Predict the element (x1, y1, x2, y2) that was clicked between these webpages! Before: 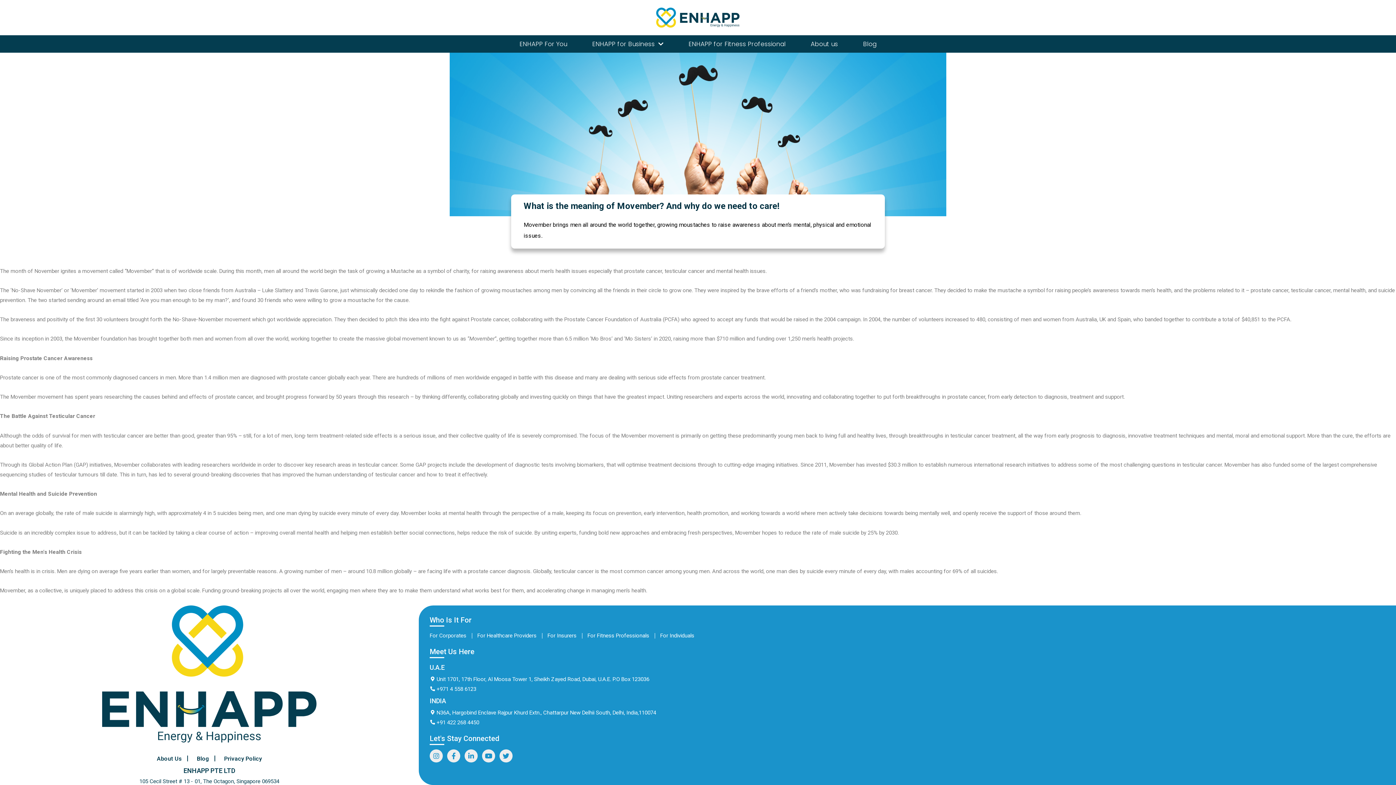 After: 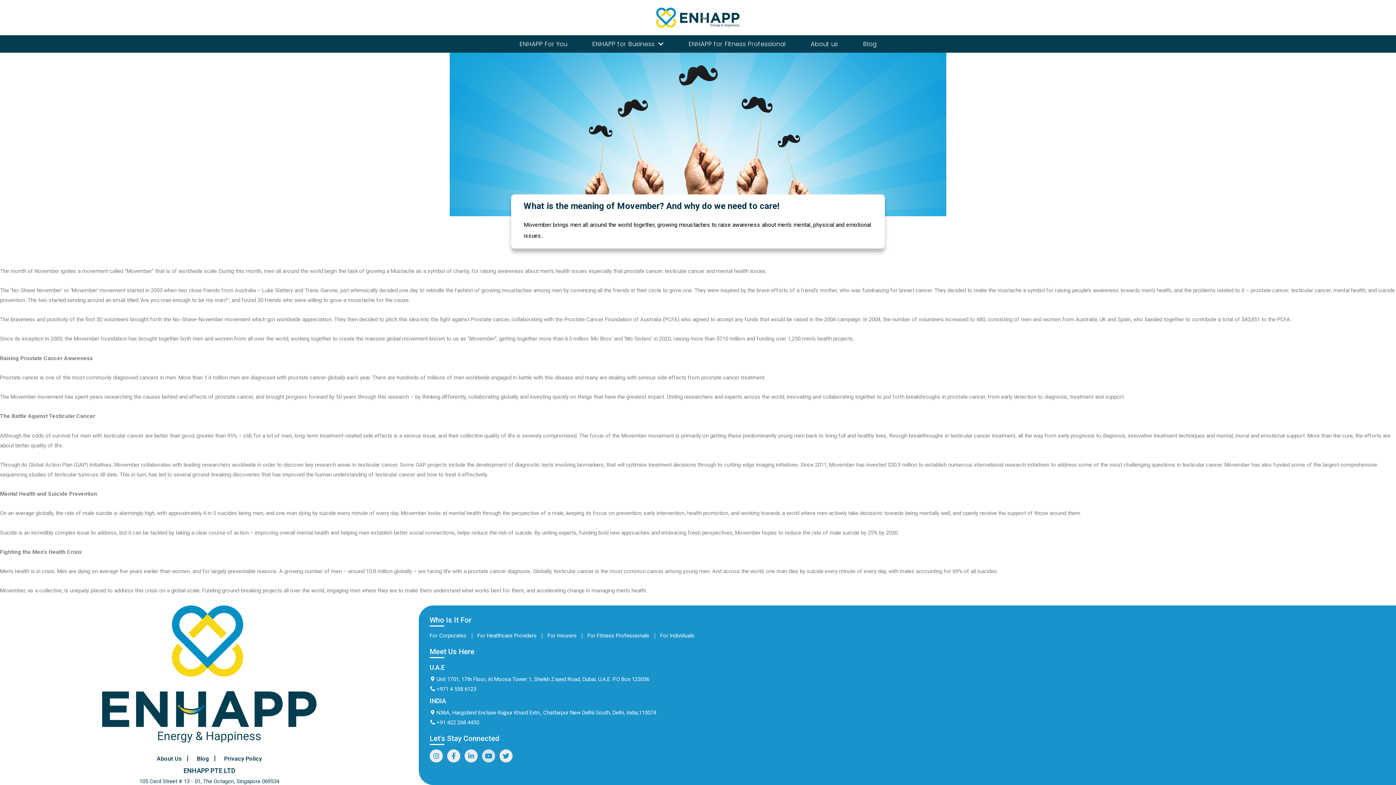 Action: bbox: (482, 749, 495, 762) label: Youtube